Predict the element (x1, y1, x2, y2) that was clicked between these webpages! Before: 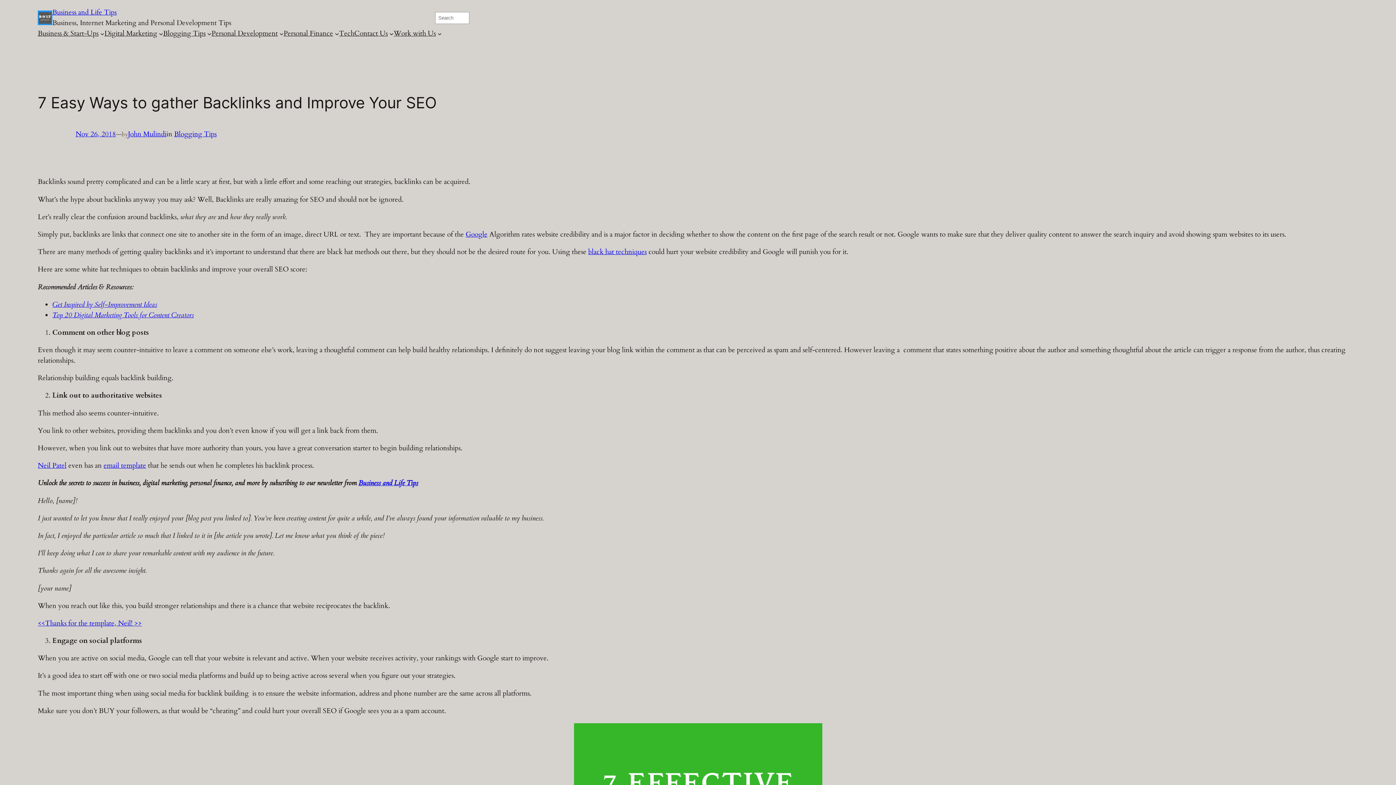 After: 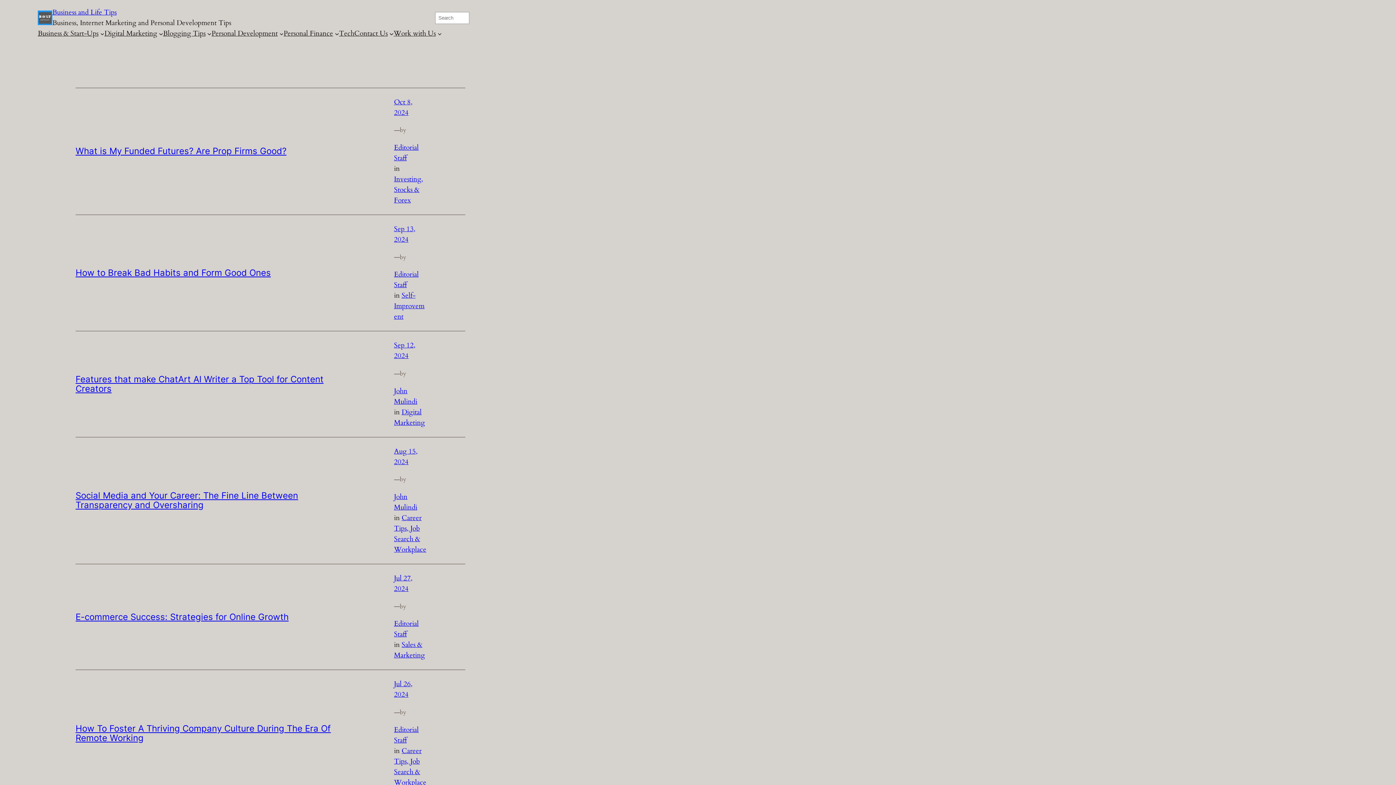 Action: bbox: (52, 7, 116, 17) label: Business and Life Tips